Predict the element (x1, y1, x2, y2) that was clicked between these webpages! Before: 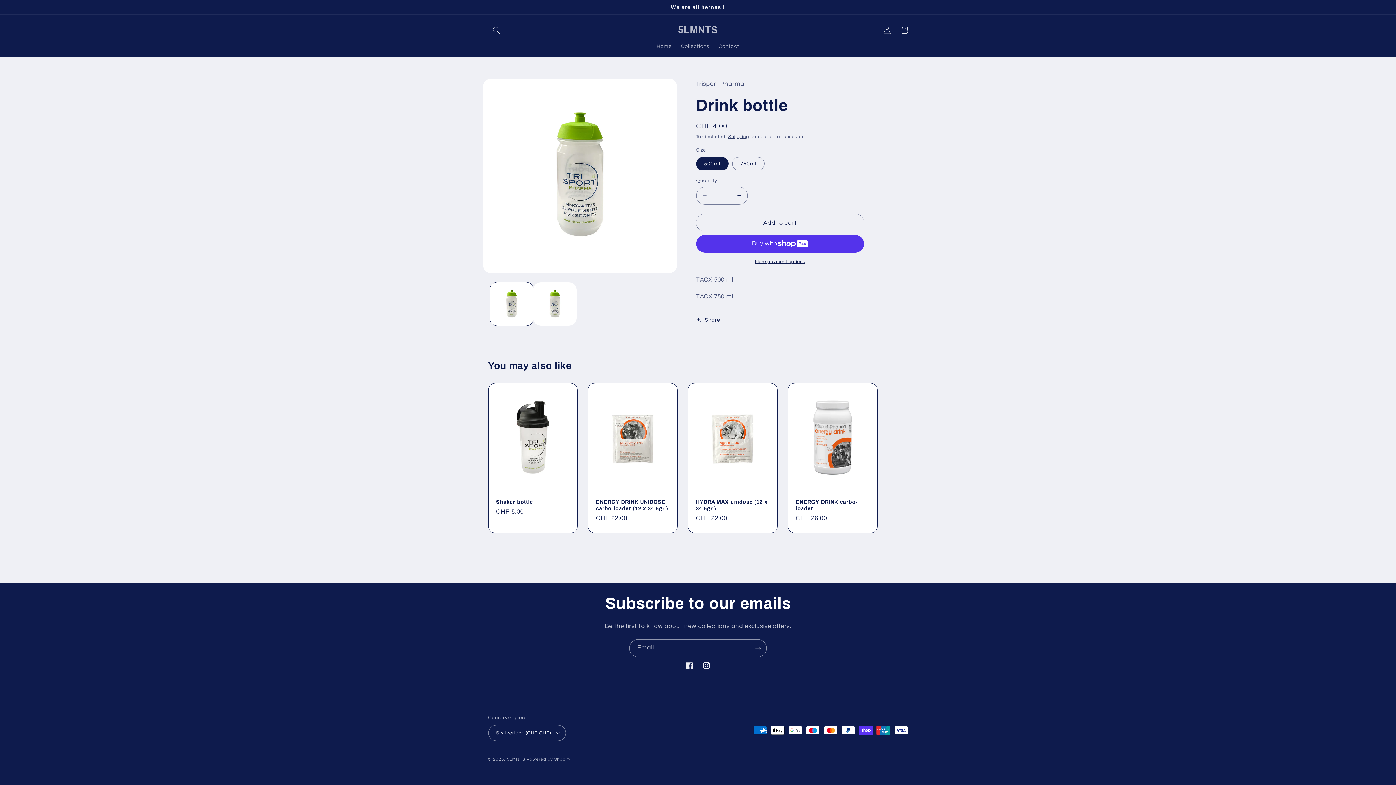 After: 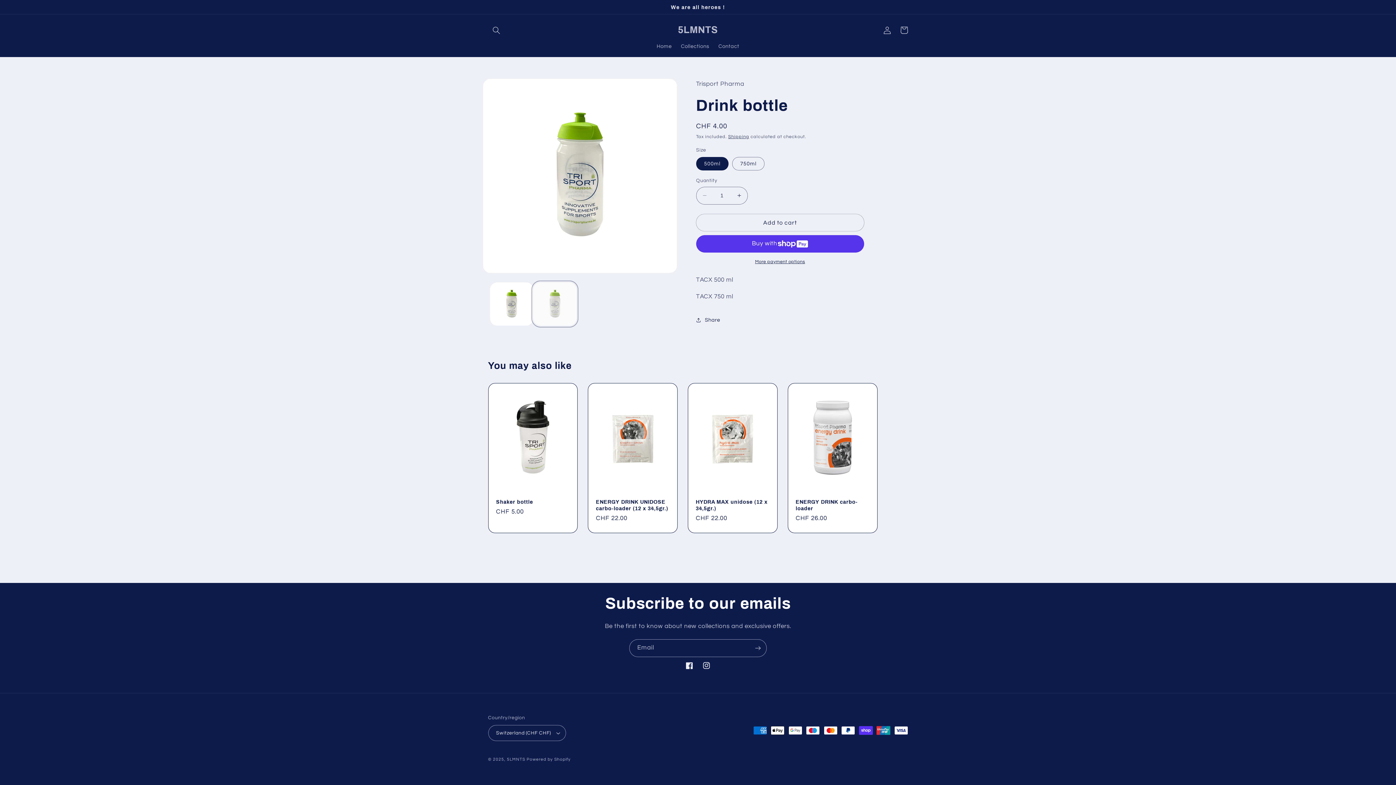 Action: bbox: (533, 282, 576, 325) label: Load image 2 in gallery view